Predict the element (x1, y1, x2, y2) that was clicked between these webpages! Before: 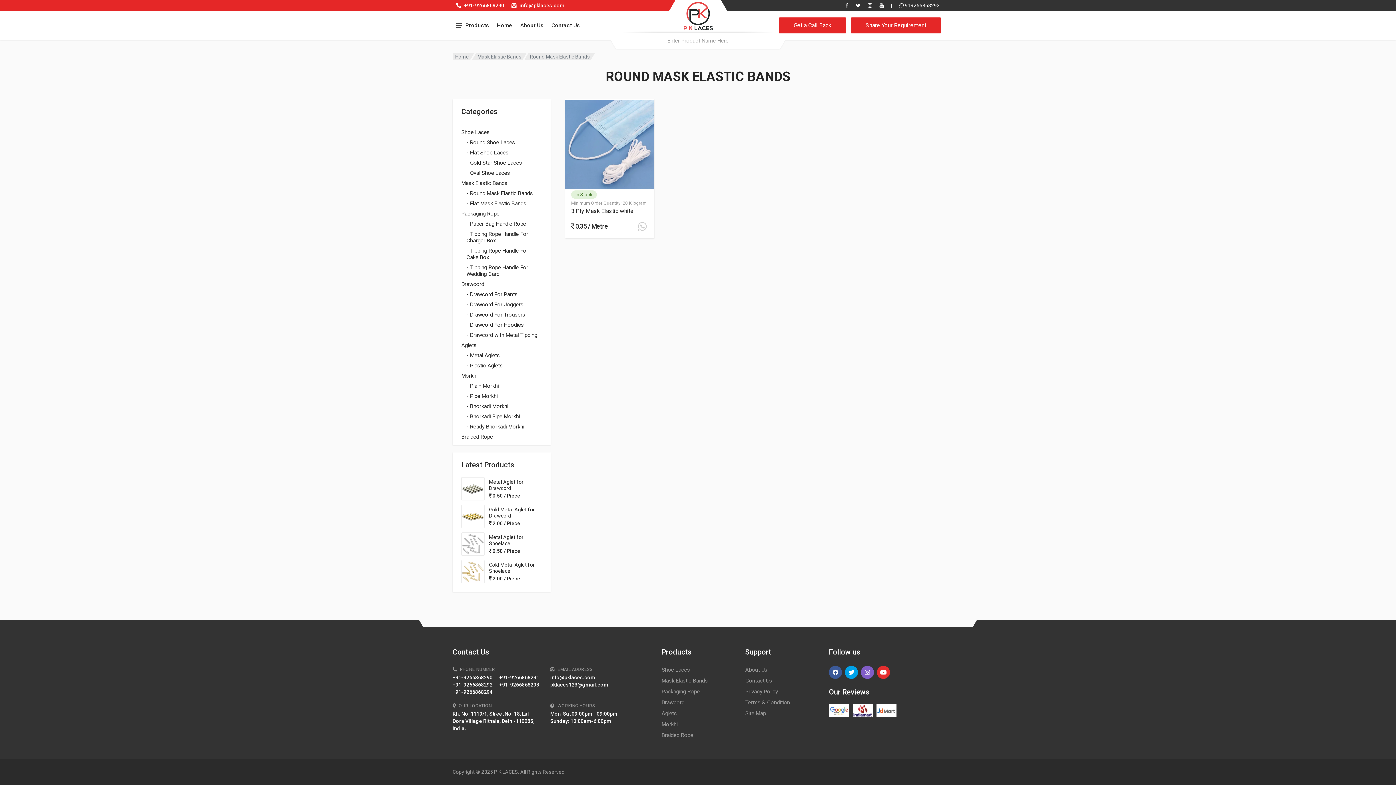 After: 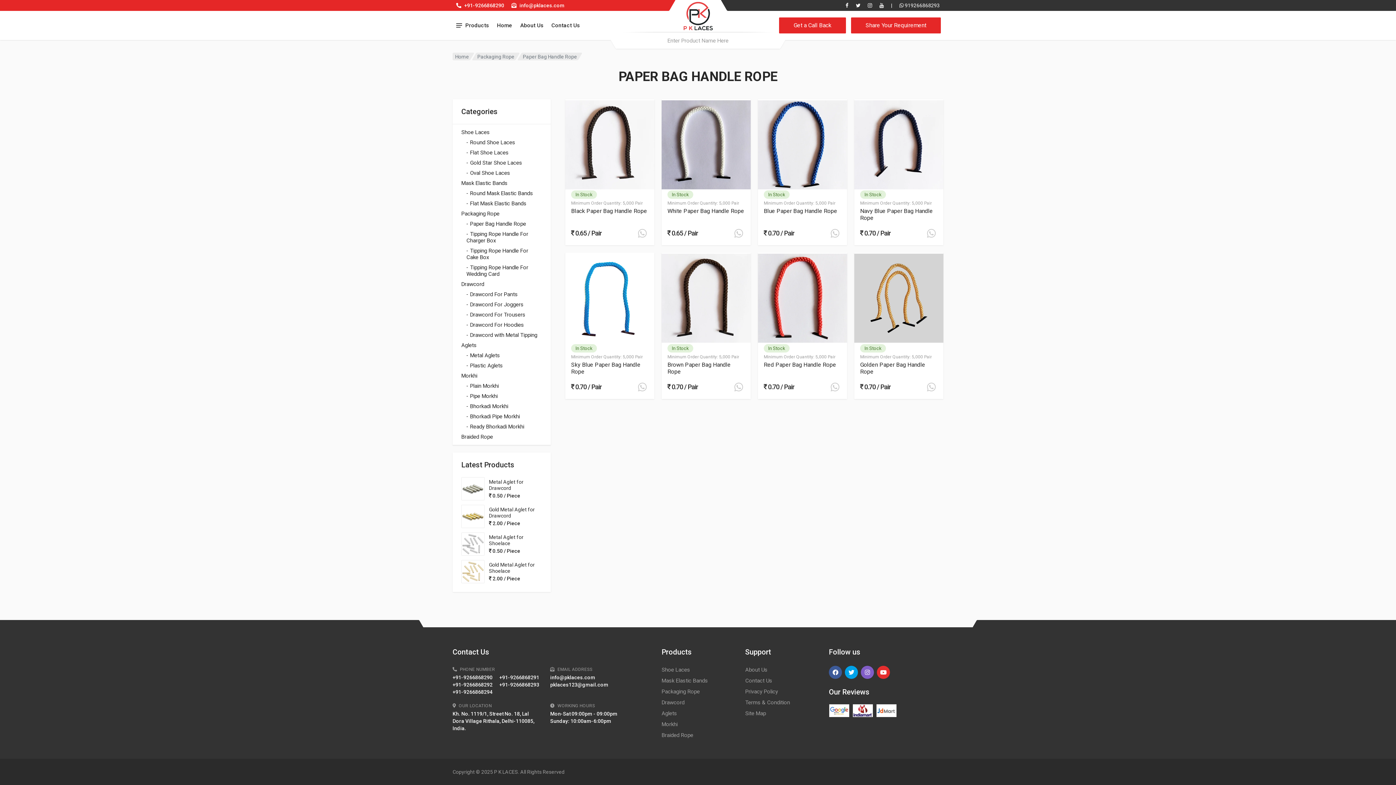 Action: label: - Paper Bag Handle Rope bbox: (466, 220, 542, 227)